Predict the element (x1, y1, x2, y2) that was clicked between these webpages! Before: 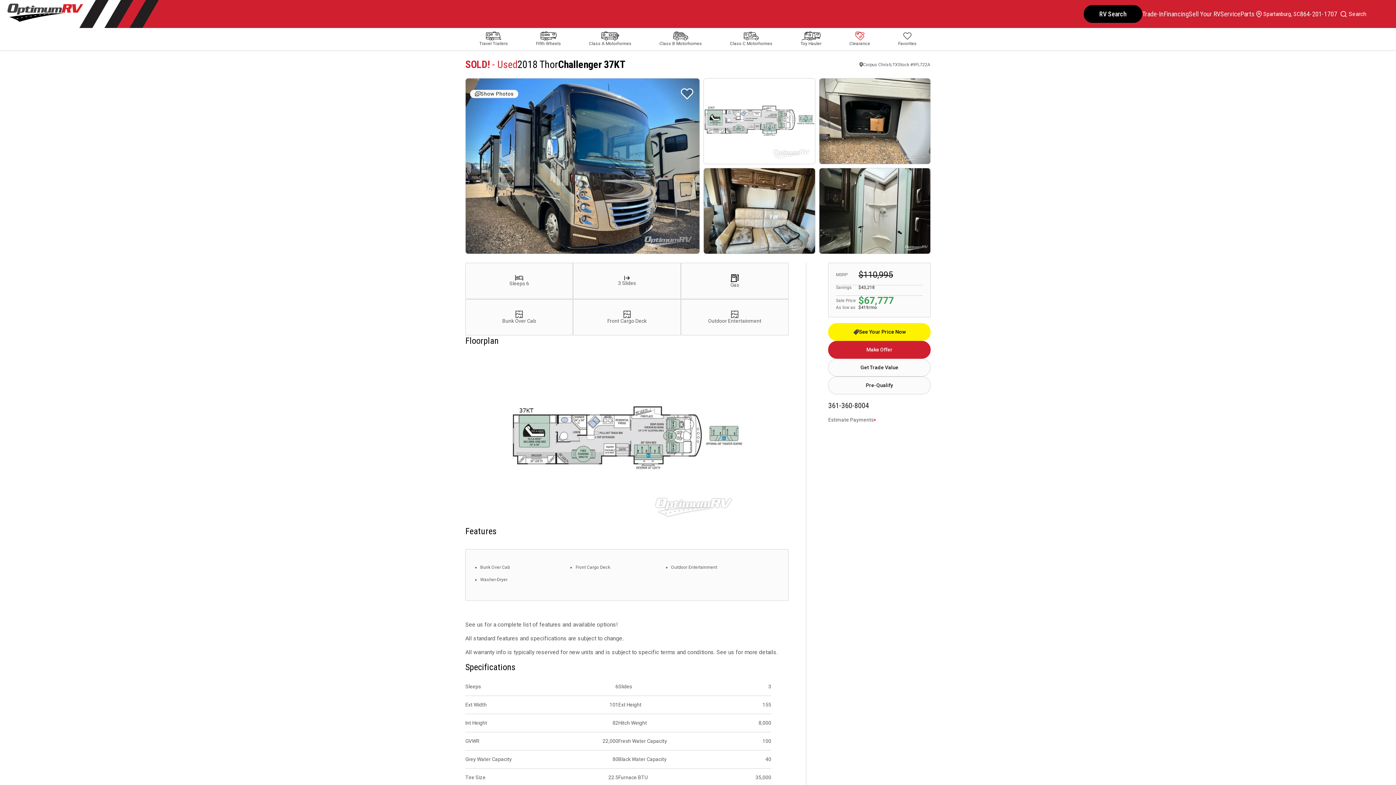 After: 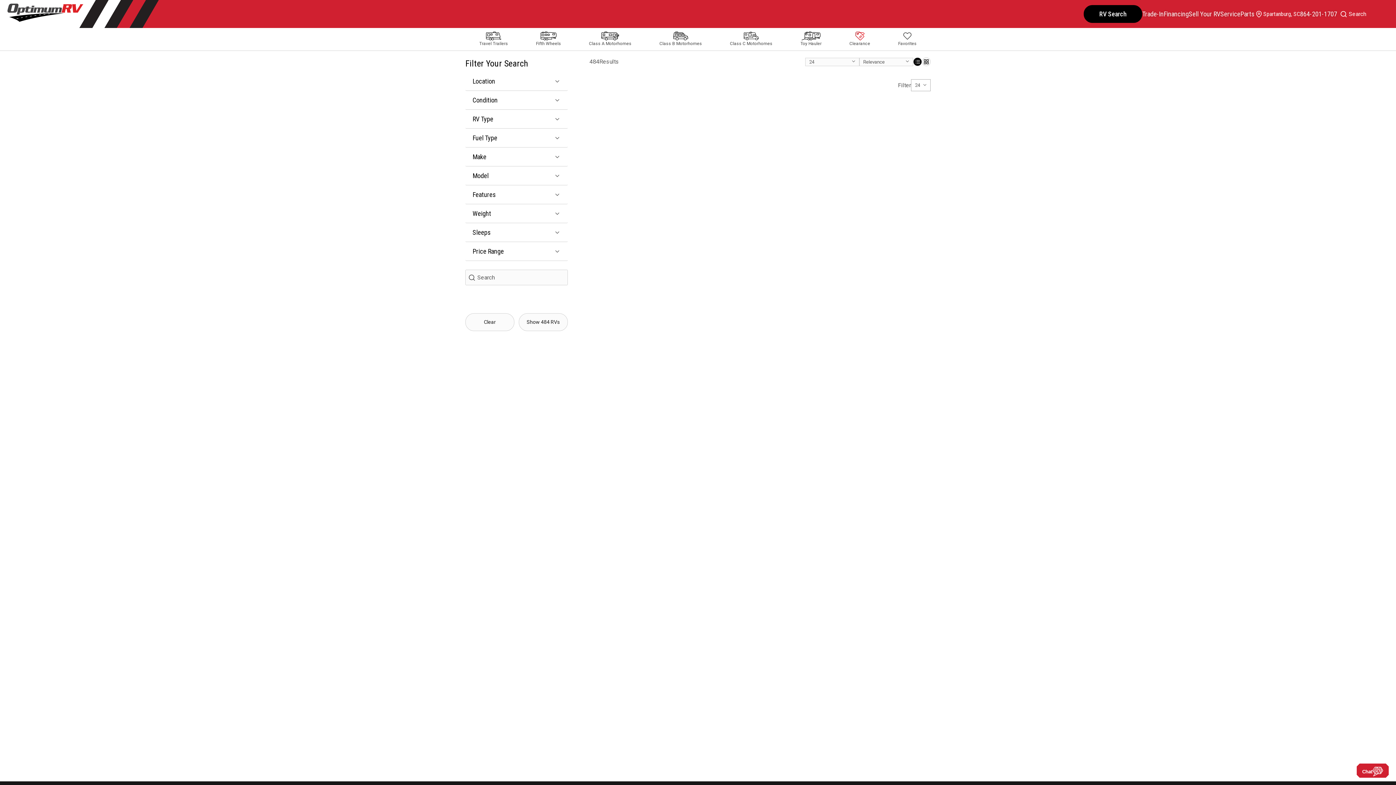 Action: bbox: (849, 31, 870, 46) label: Clearance